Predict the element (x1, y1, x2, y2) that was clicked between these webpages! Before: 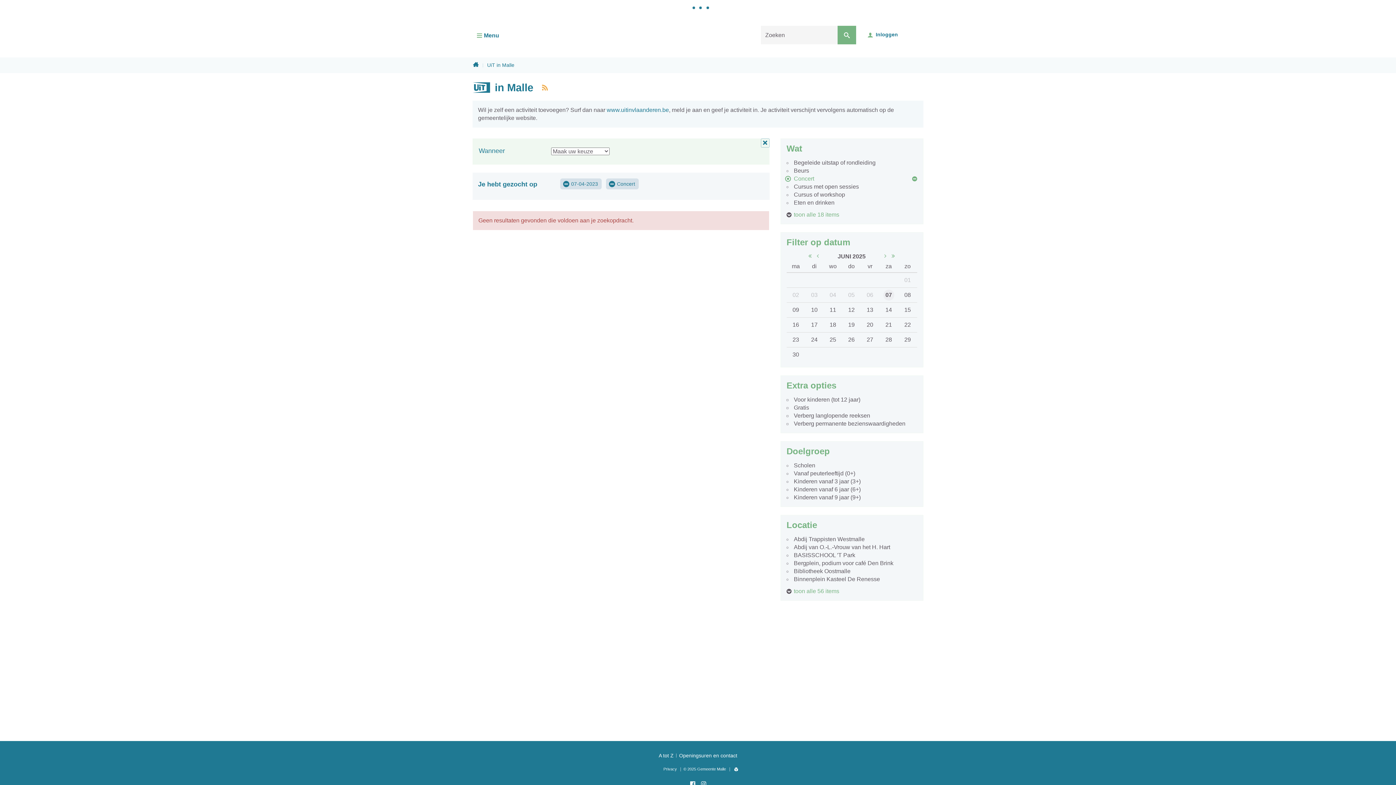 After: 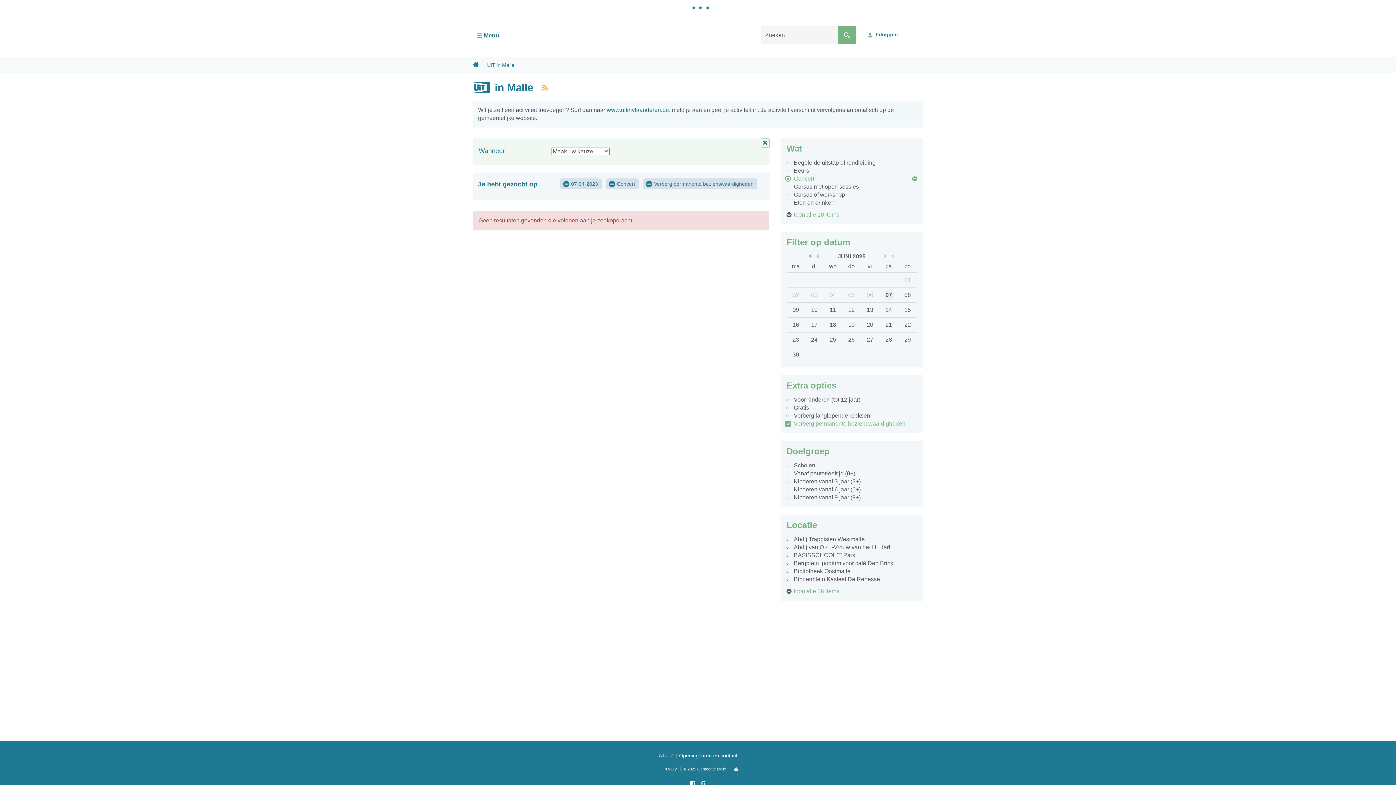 Action: bbox: (786, 420, 917, 428) label: Verberg permanente bezienswaardigheden